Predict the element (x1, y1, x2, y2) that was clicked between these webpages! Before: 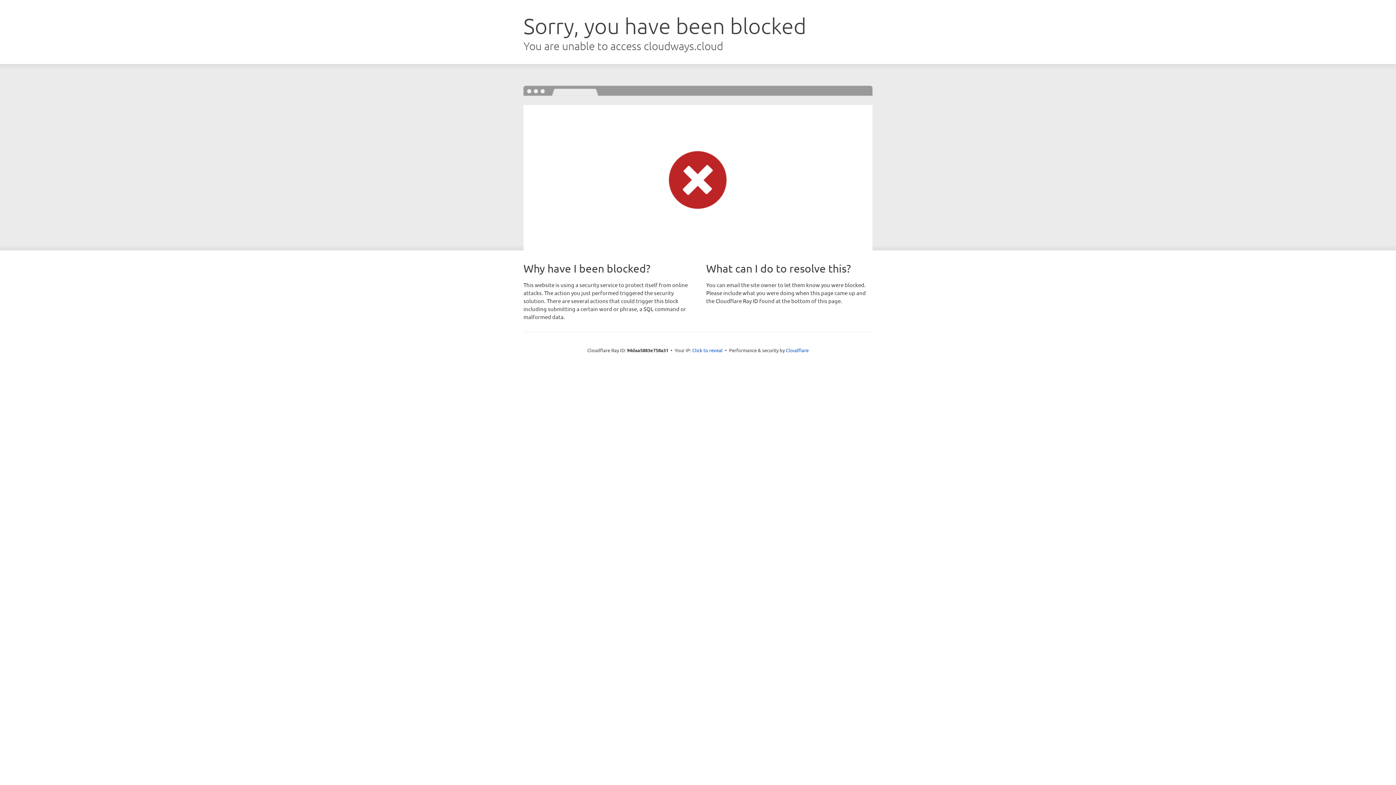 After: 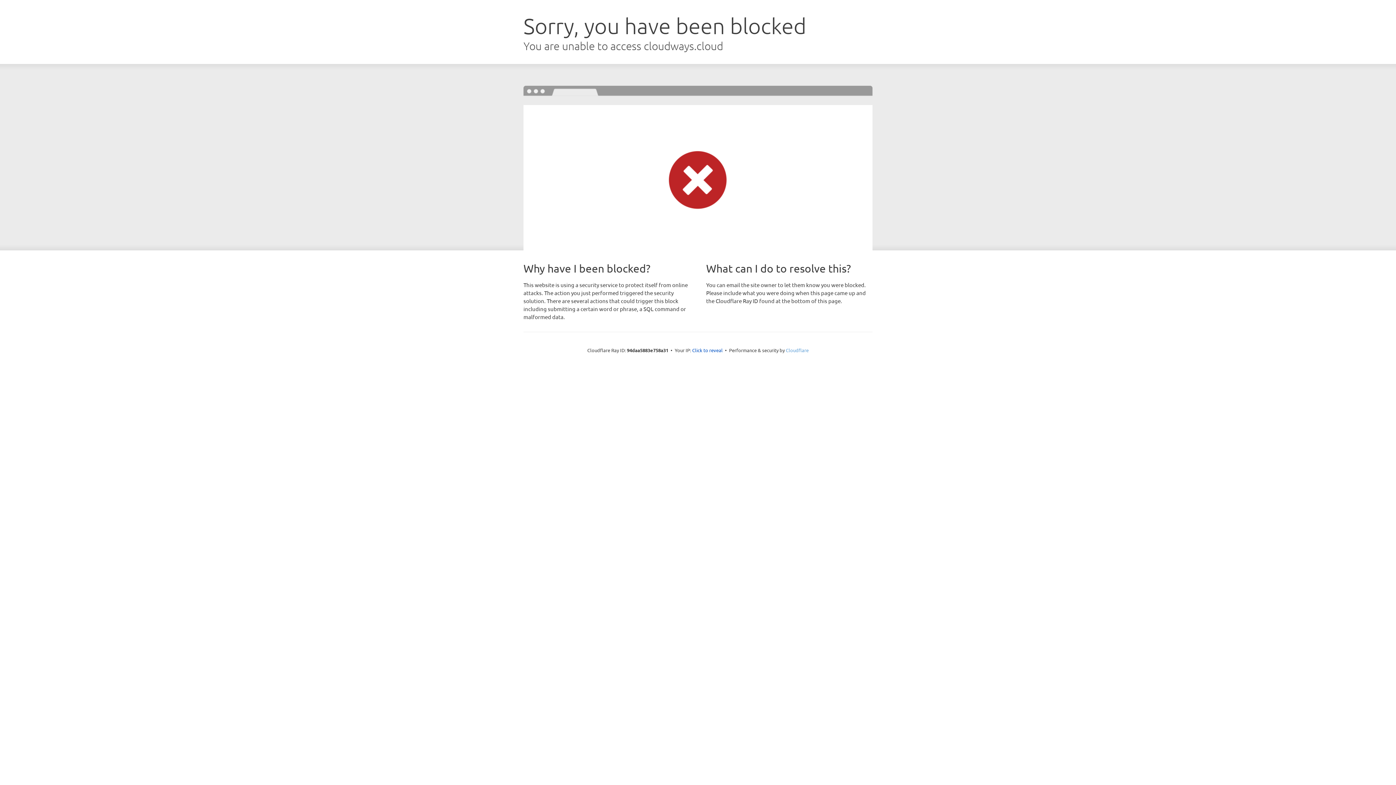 Action: label: Cloudflare bbox: (786, 347, 808, 353)